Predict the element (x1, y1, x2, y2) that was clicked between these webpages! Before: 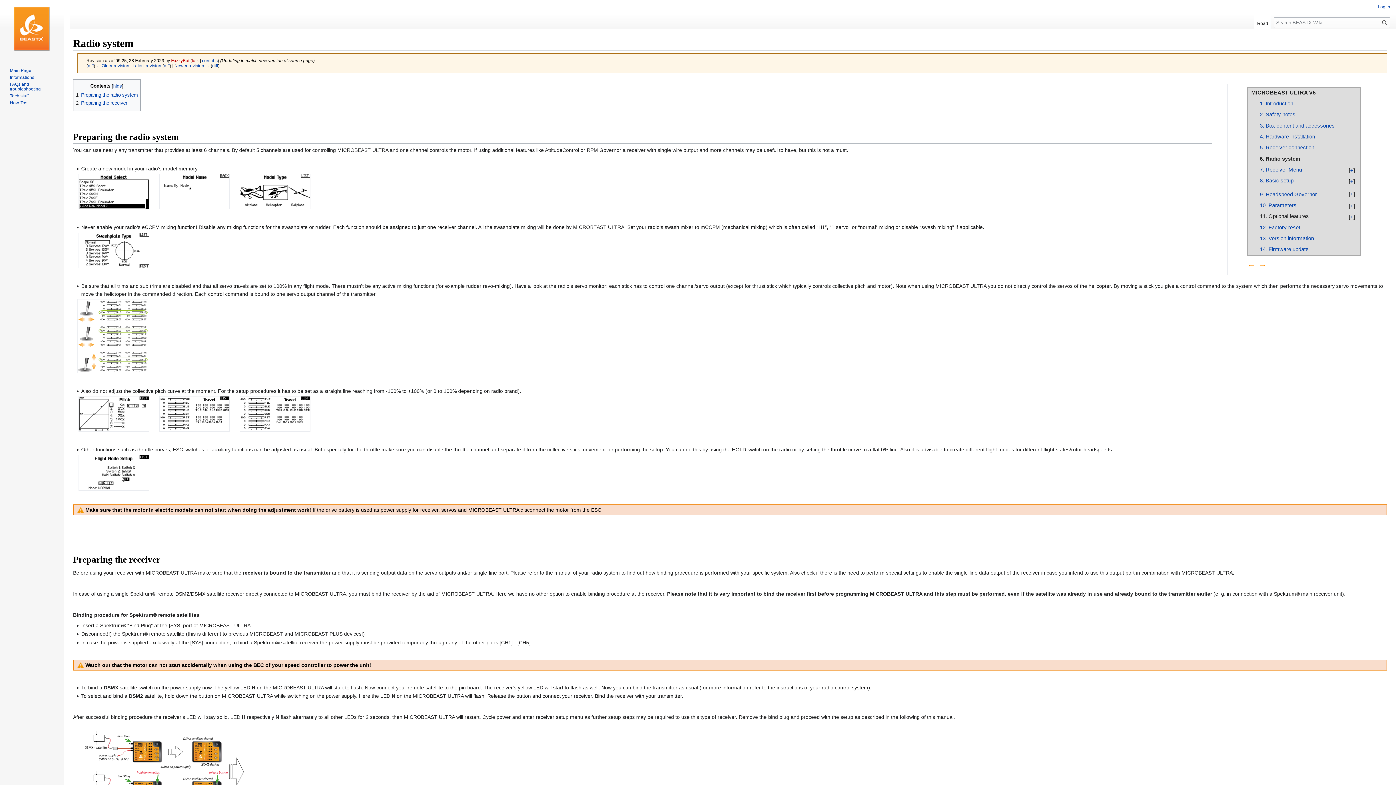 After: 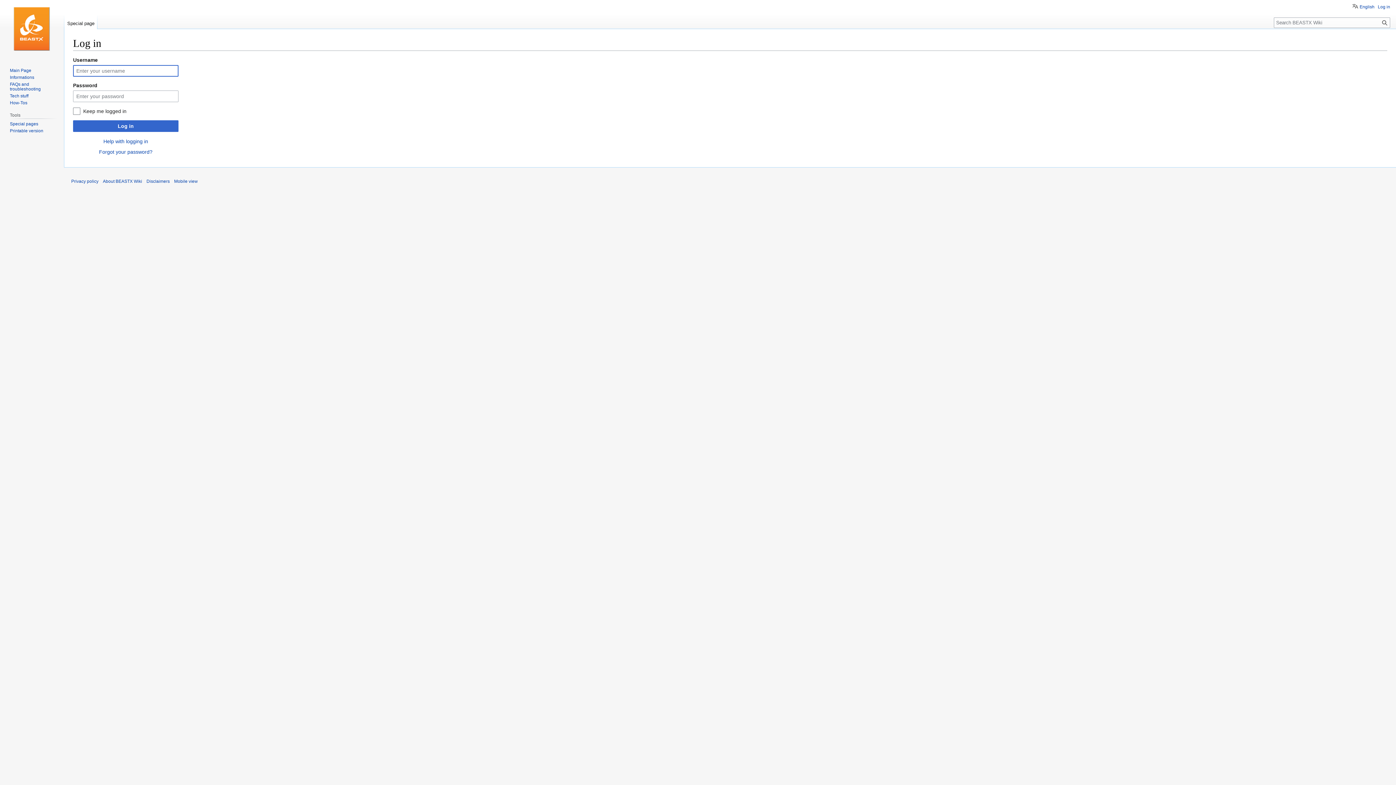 Action: label: Log in bbox: (1378, 4, 1390, 9)